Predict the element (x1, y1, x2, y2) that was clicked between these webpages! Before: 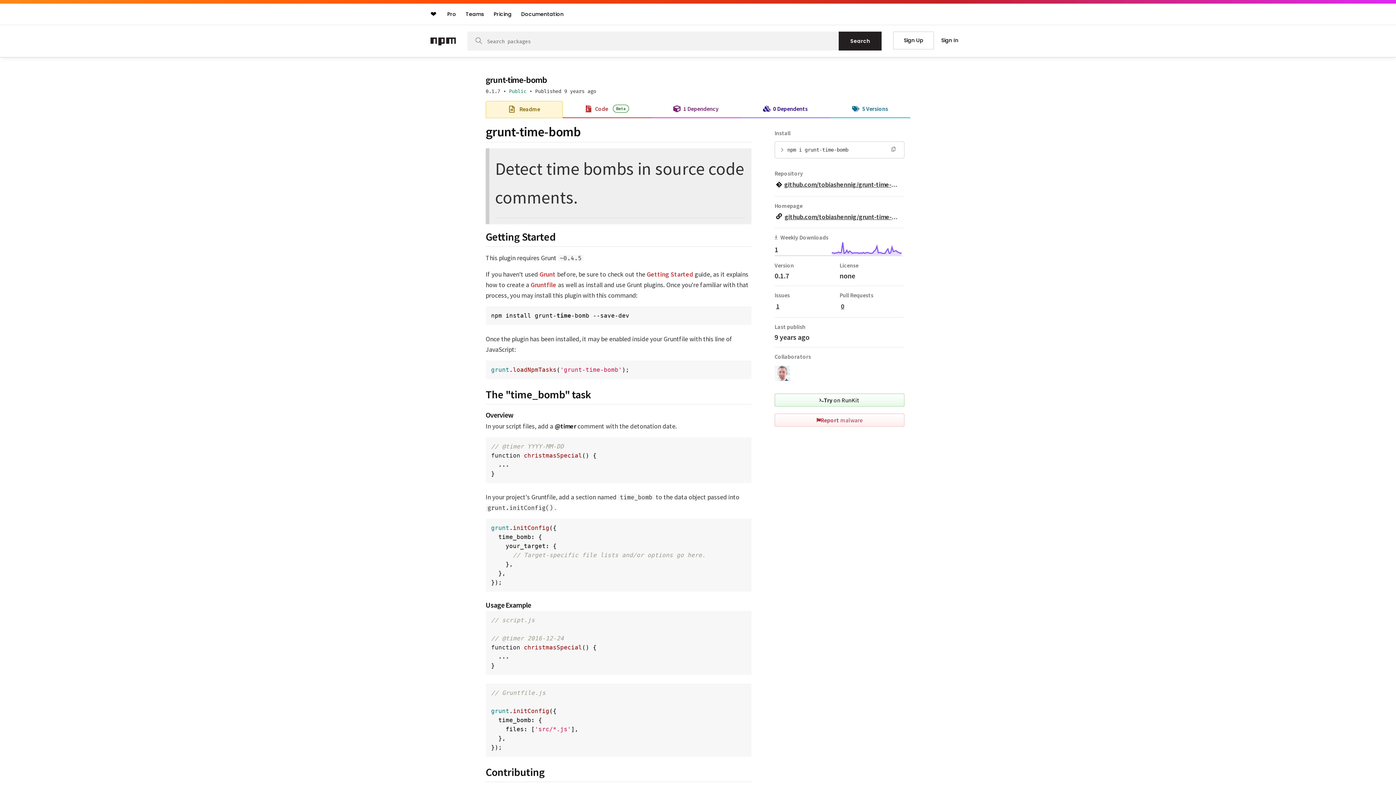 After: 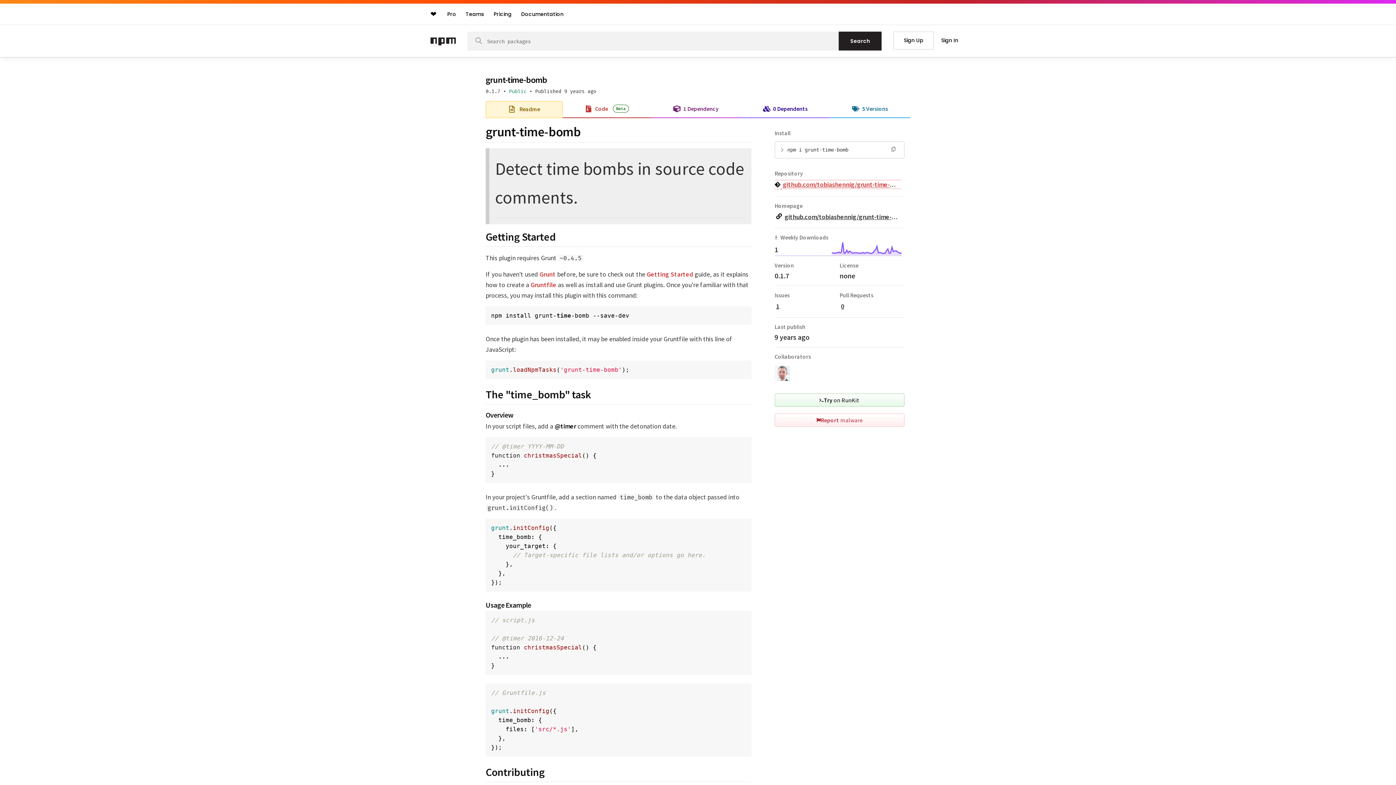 Action: label: github.com/tobiashennig/grunt-time-bomb bbox: (776, 180, 908, 188)